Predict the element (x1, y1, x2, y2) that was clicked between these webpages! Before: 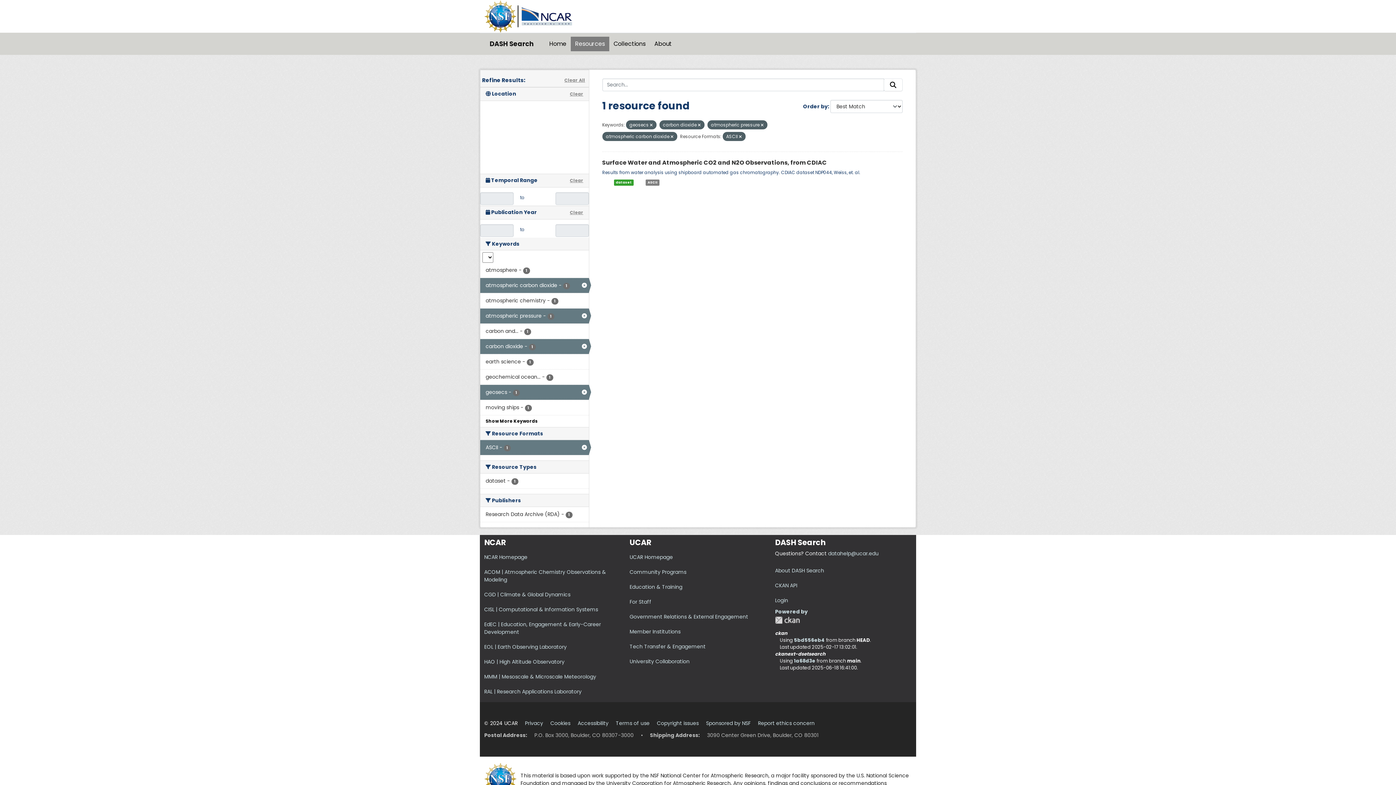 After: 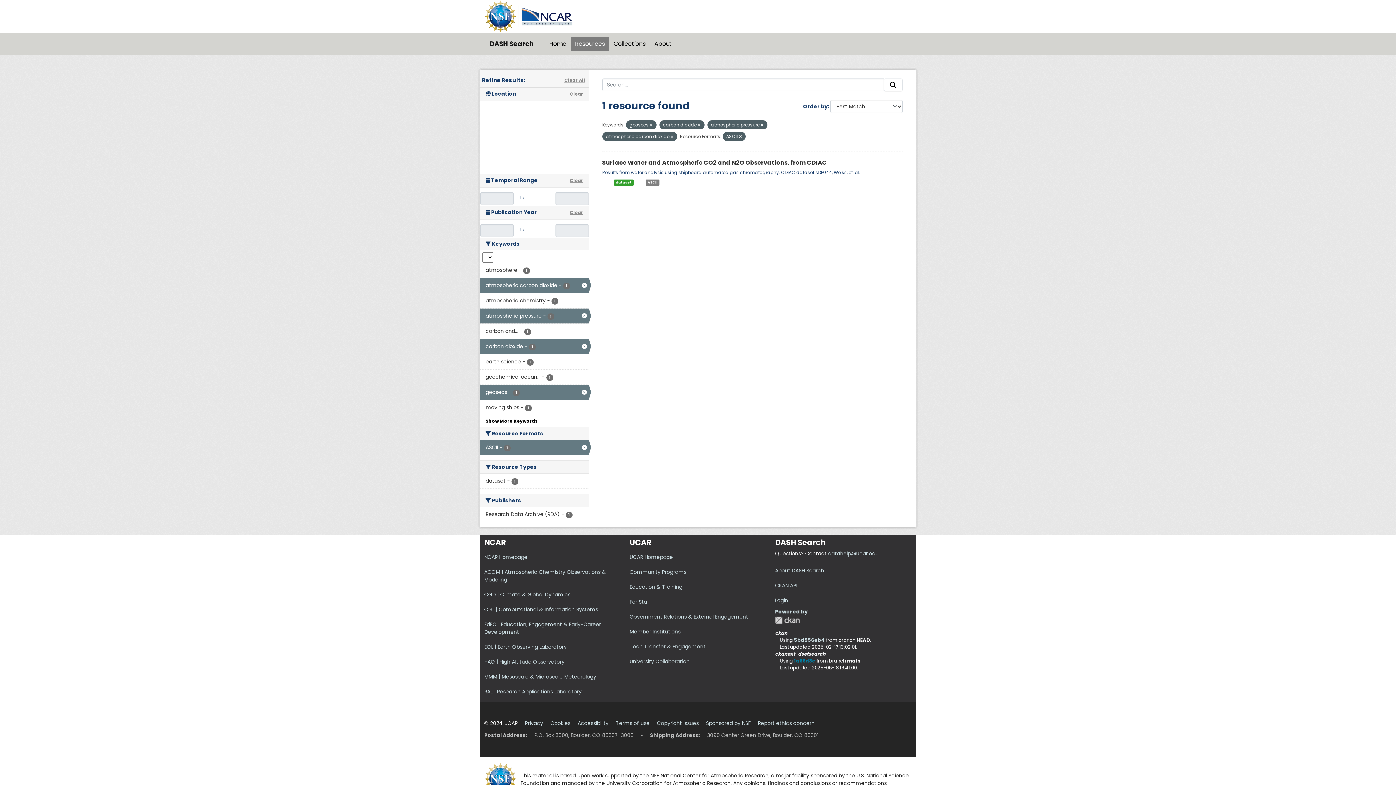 Action: label: 1a68d3e bbox: (794, 657, 815, 664)